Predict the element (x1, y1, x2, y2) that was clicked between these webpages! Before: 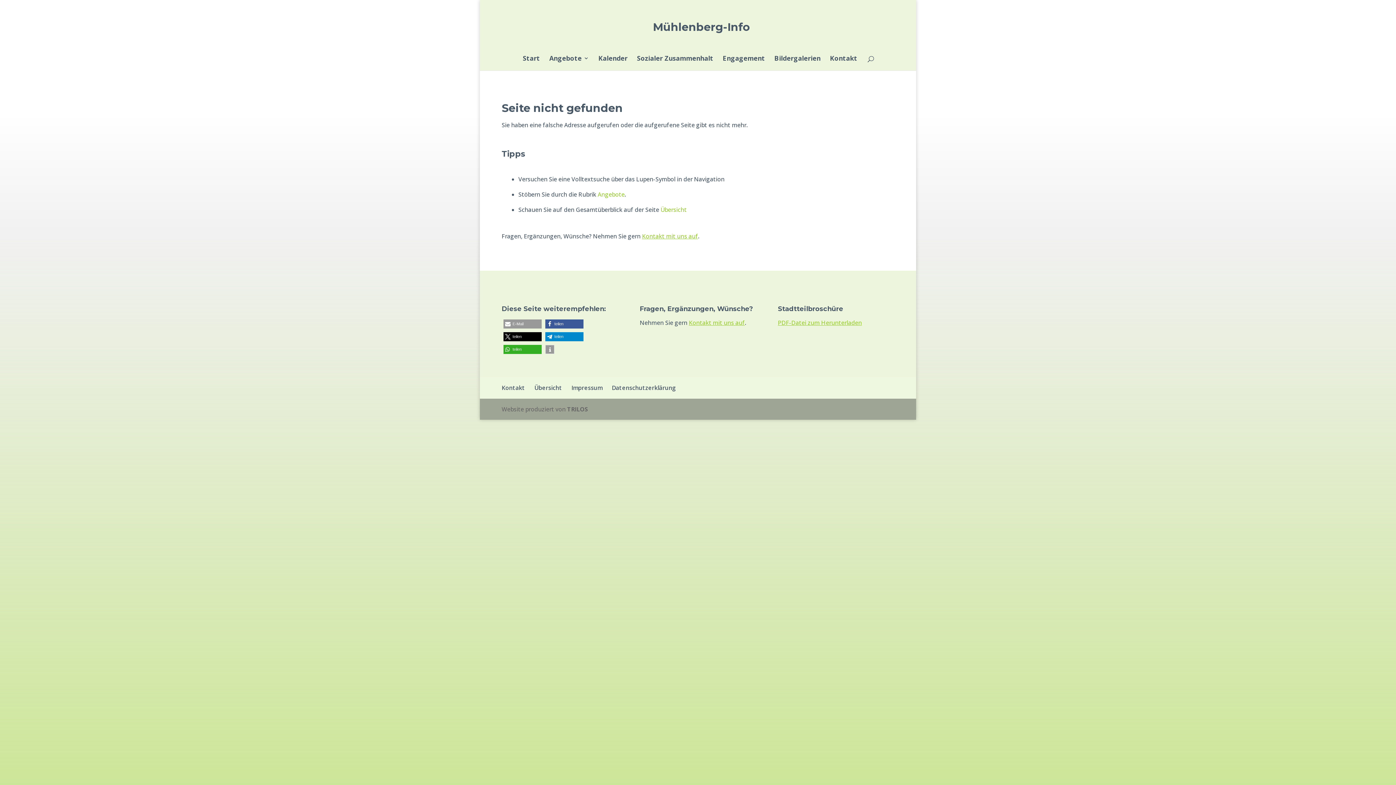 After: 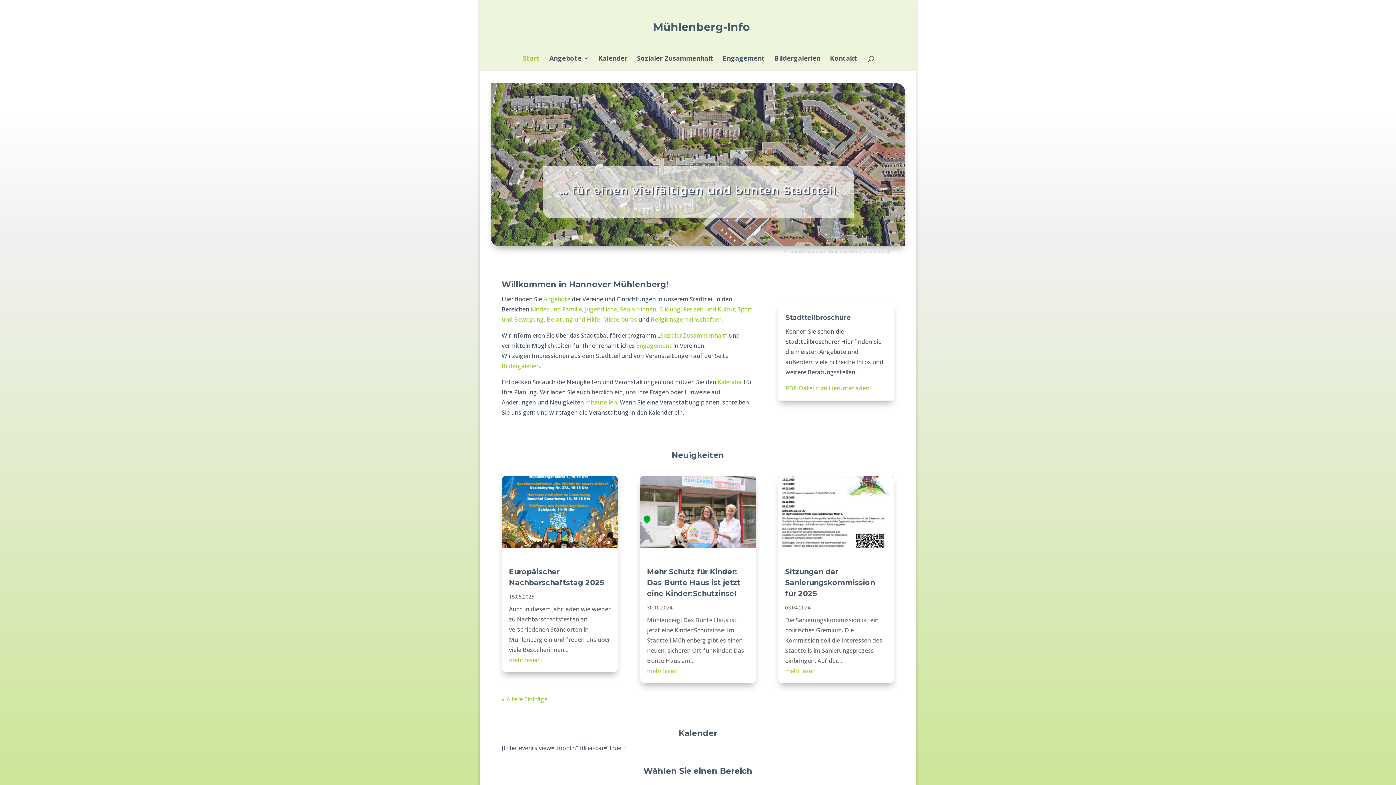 Action: label:   bbox: (647, 22, 653, 30)